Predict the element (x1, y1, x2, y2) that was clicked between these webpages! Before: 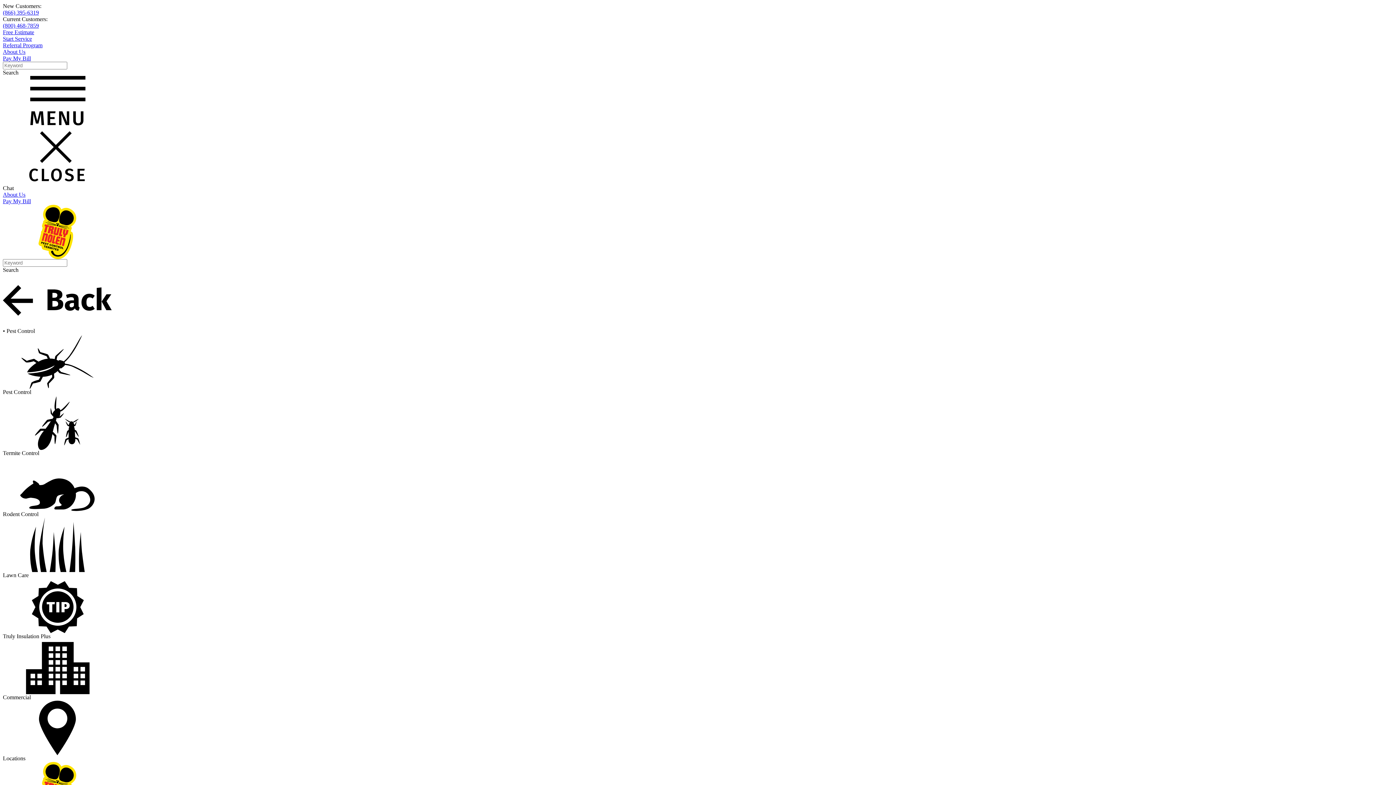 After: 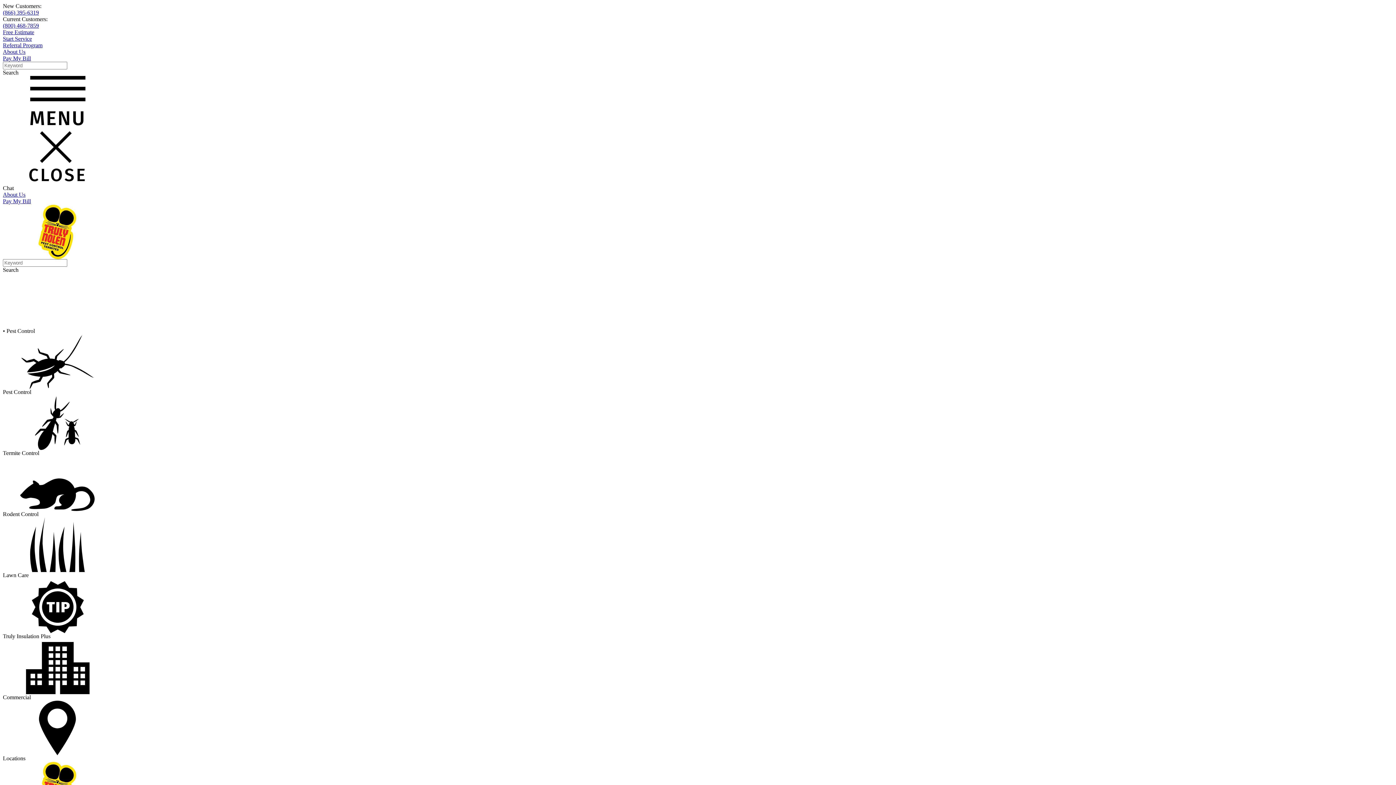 Action: bbox: (2, 42, 42, 48) label: Referral Program